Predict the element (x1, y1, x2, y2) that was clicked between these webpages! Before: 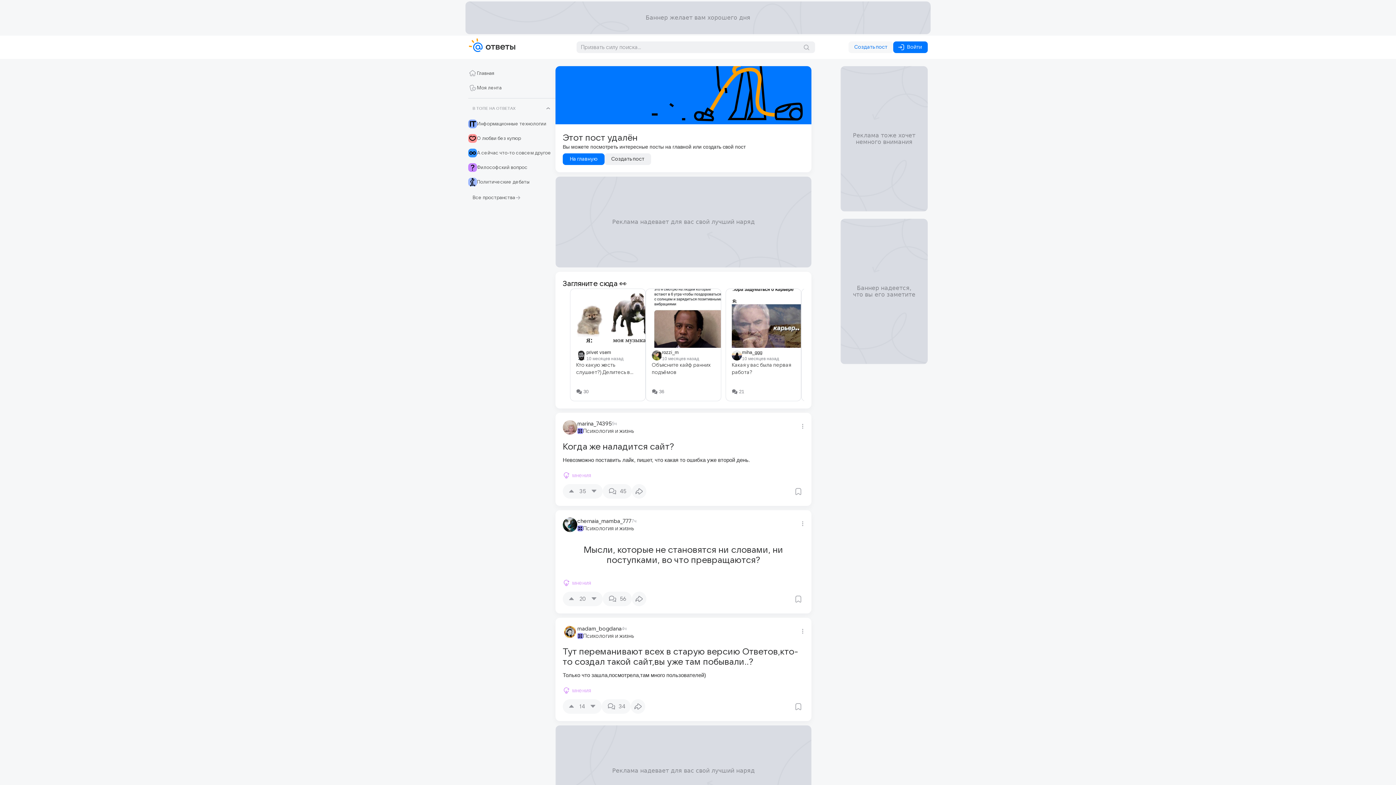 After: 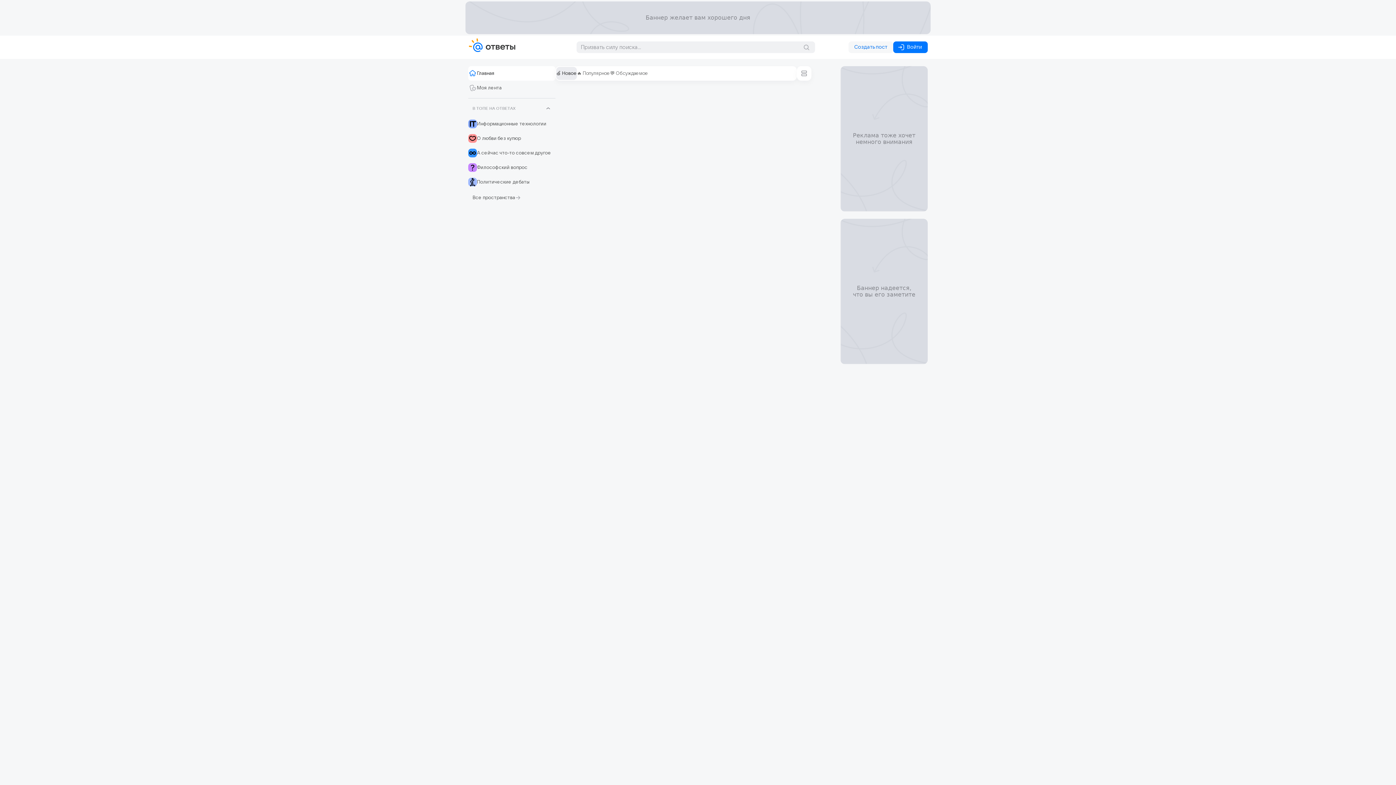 Action: bbox: (468, 69, 555, 77) label: Главная